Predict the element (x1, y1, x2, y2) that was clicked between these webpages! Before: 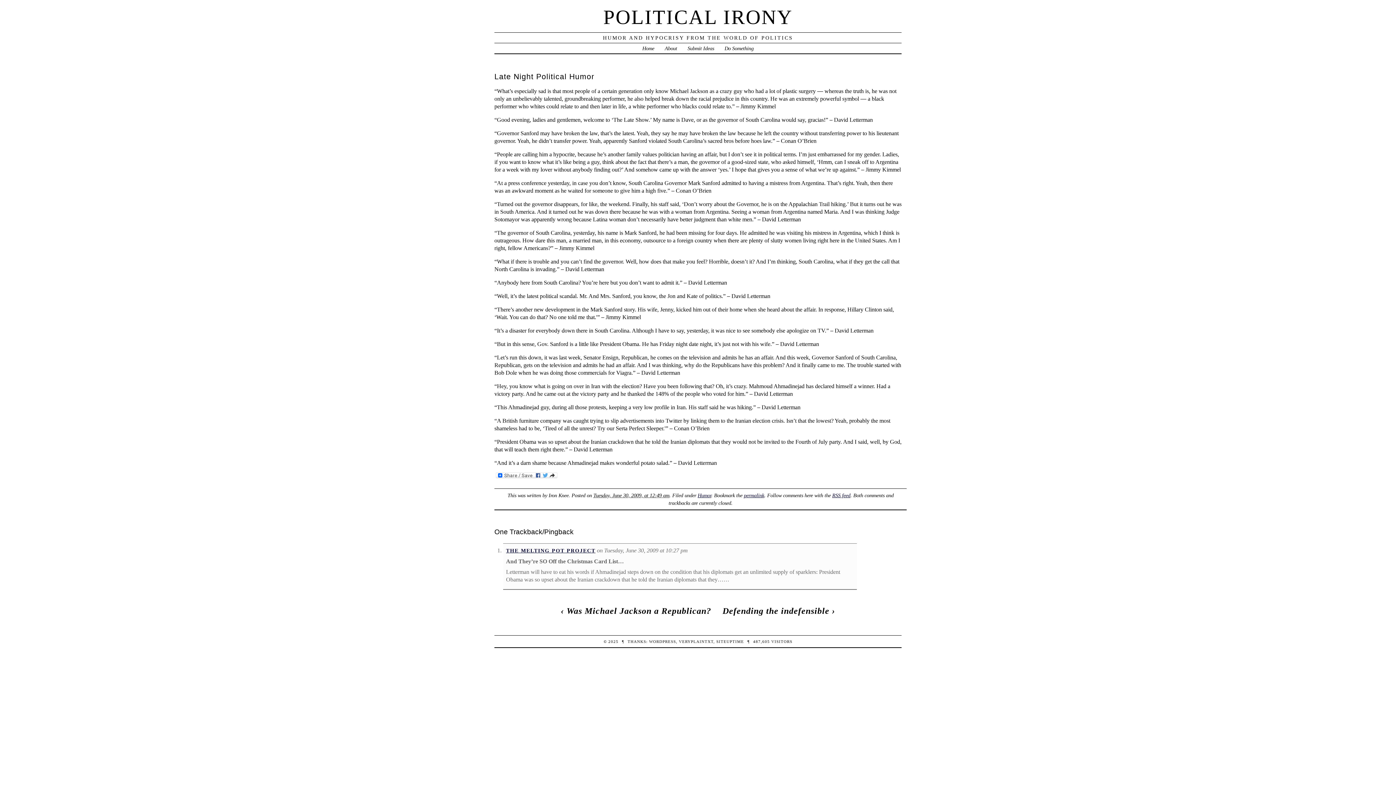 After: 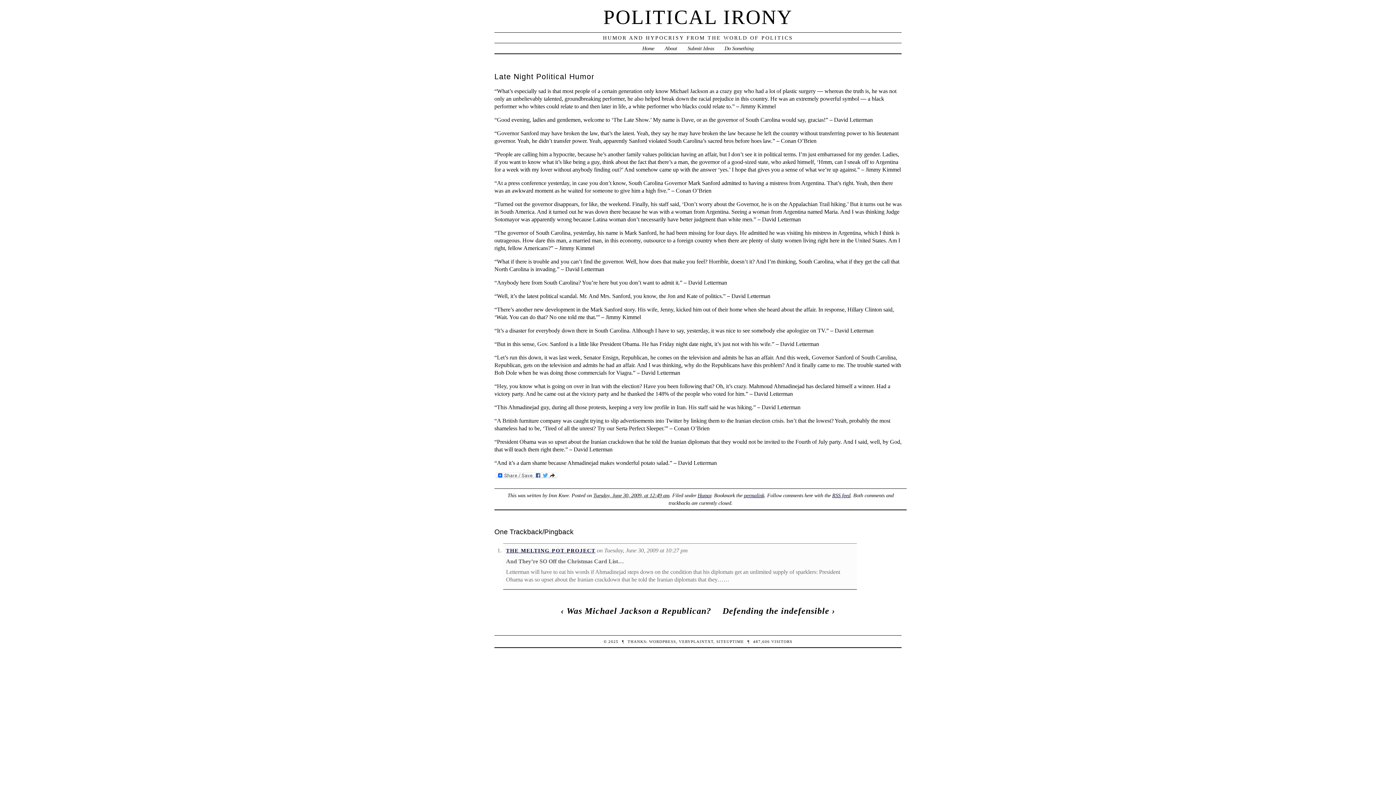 Action: label: permalink bbox: (744, 492, 764, 498)